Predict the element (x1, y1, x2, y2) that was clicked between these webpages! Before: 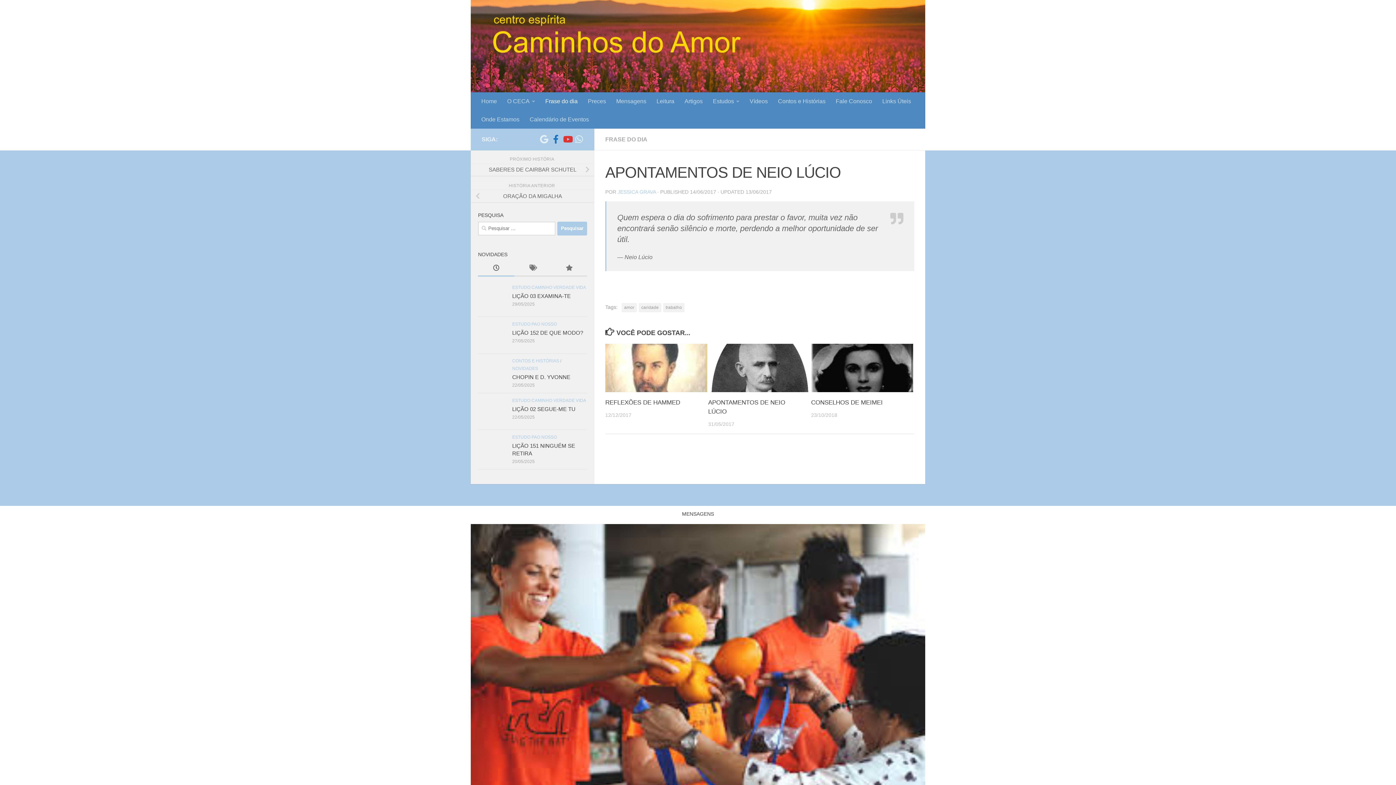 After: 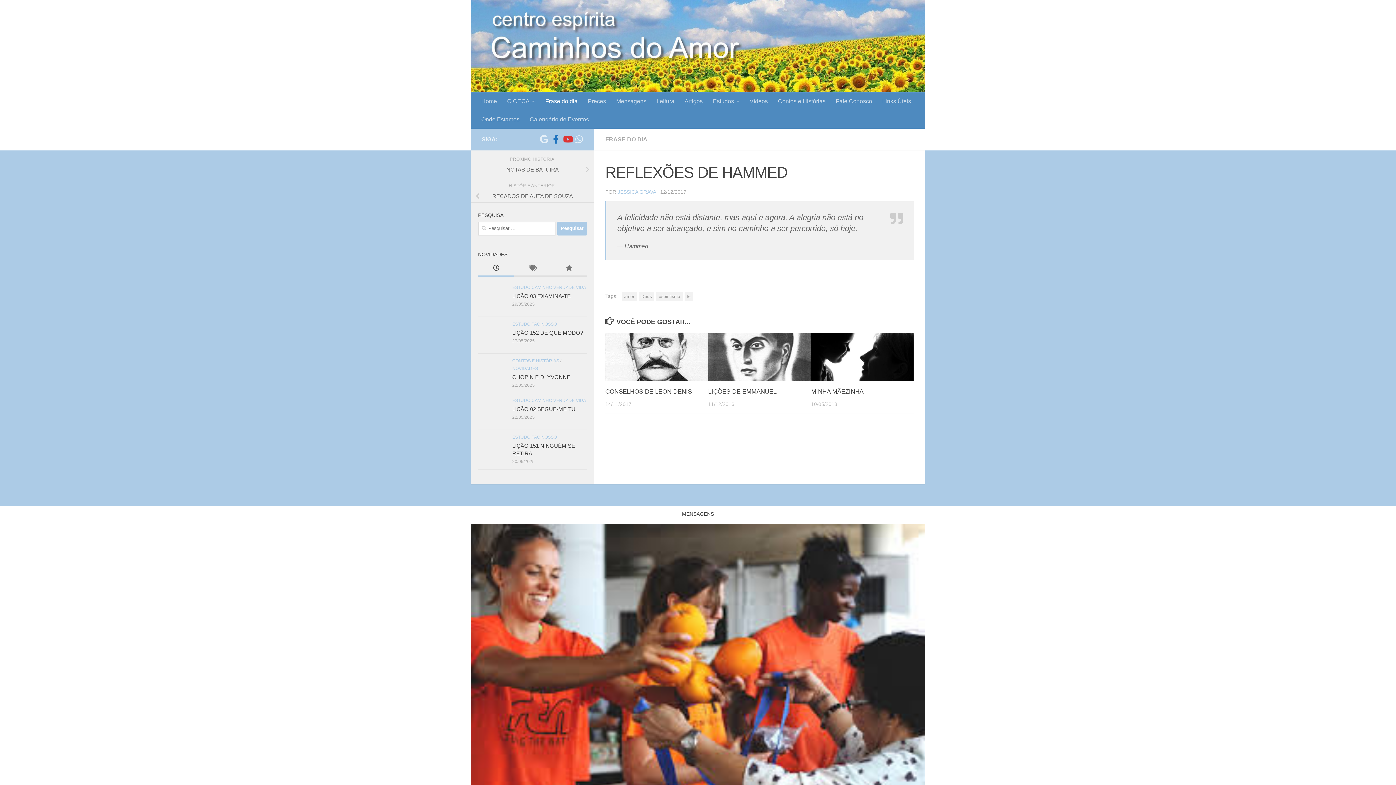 Action: bbox: (605, 399, 680, 406) label: REFLEXÕES DE HAMMED